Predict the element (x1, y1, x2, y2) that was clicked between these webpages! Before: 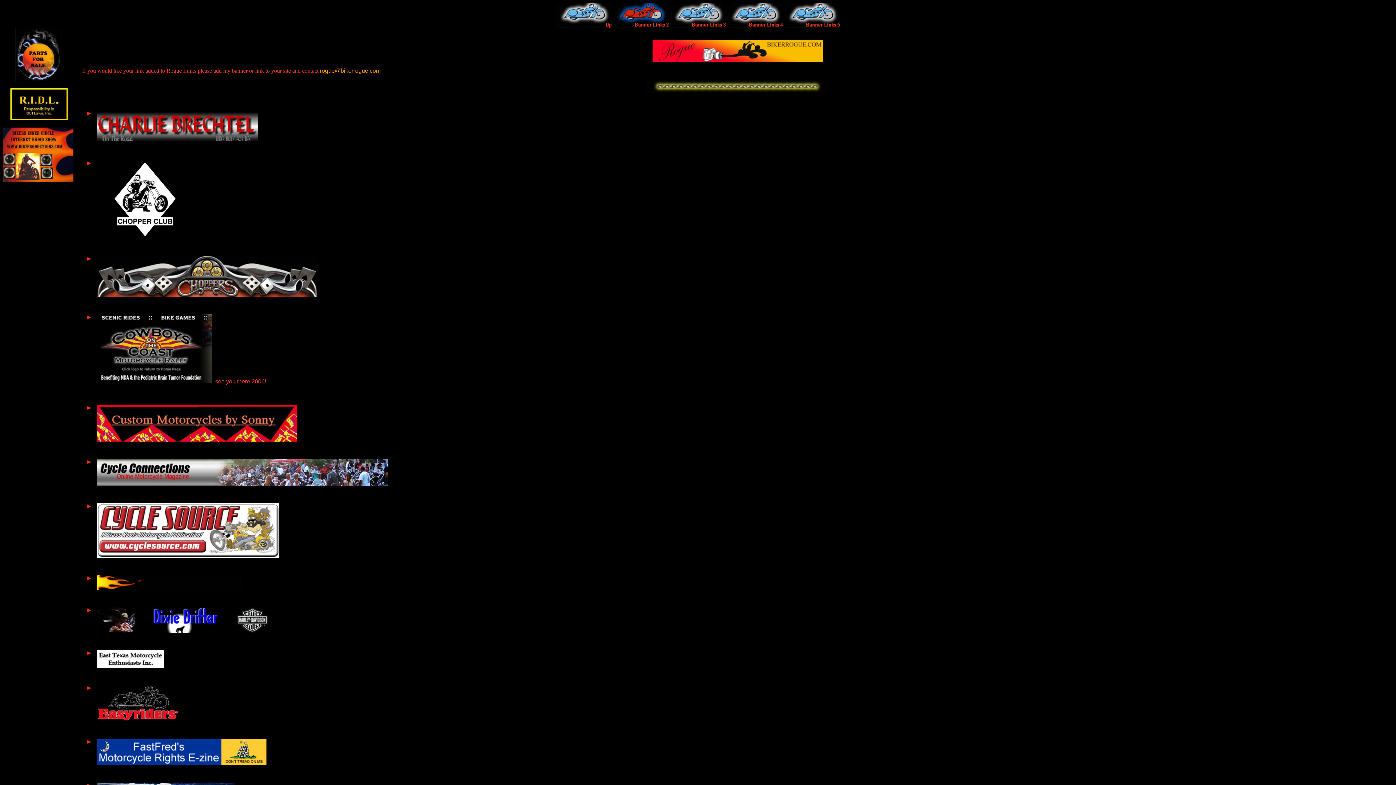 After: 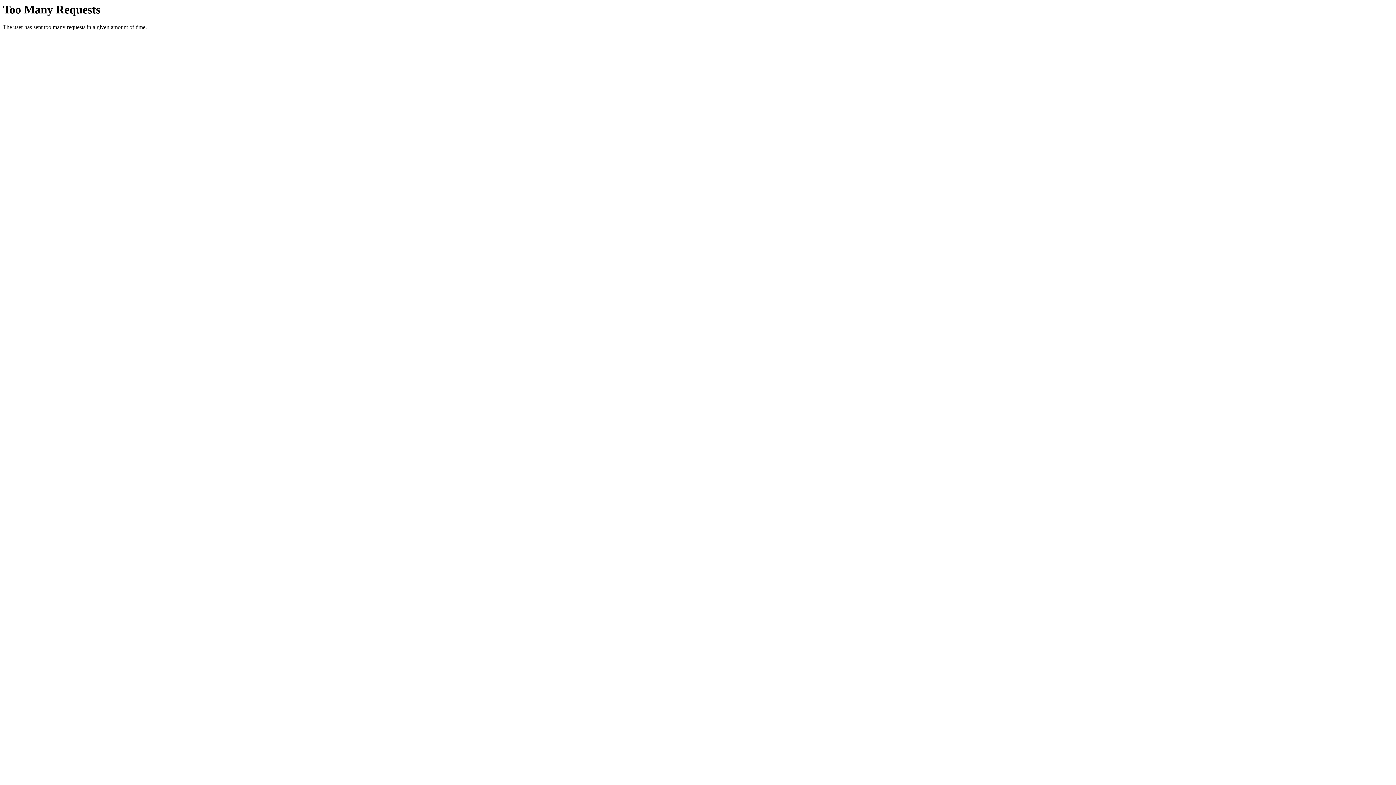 Action: bbox: (97, 233, 193, 239)